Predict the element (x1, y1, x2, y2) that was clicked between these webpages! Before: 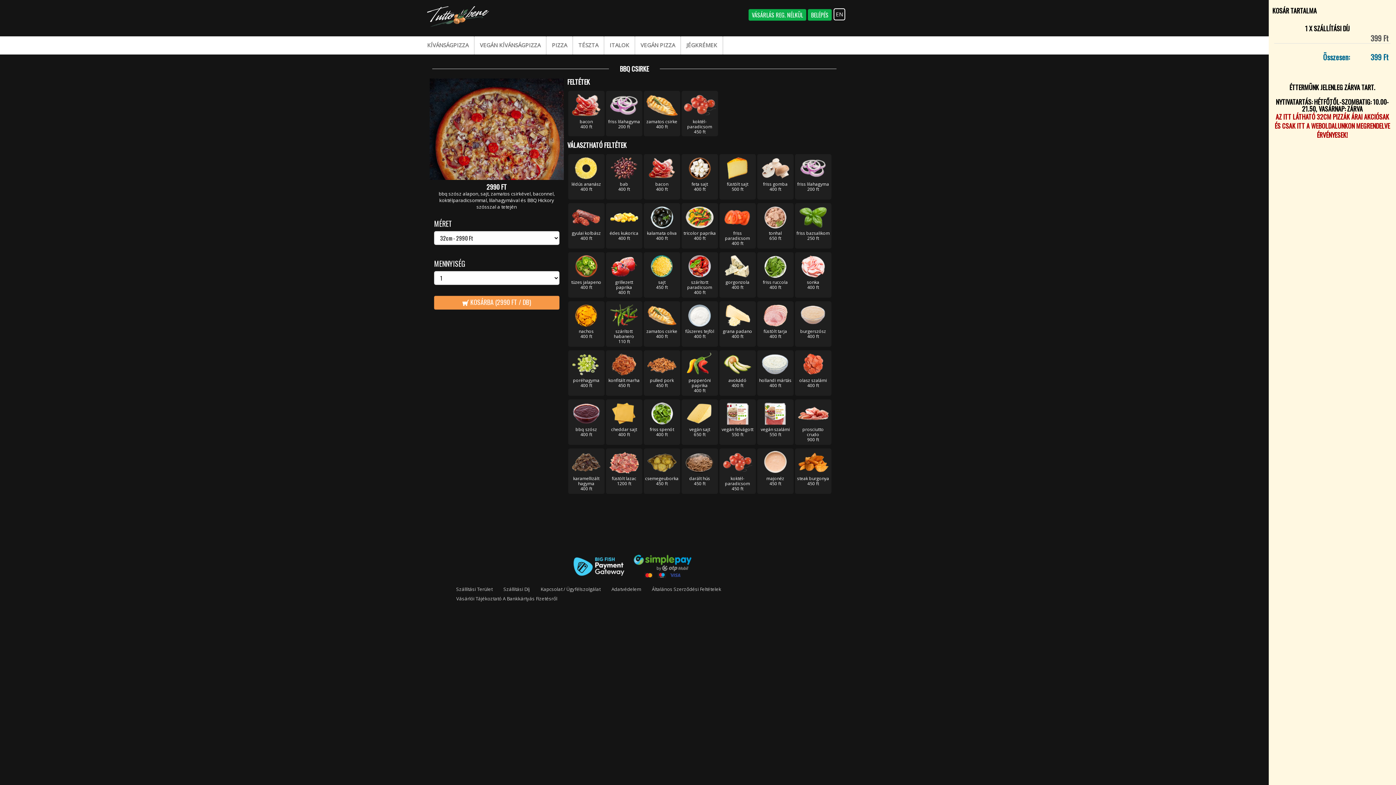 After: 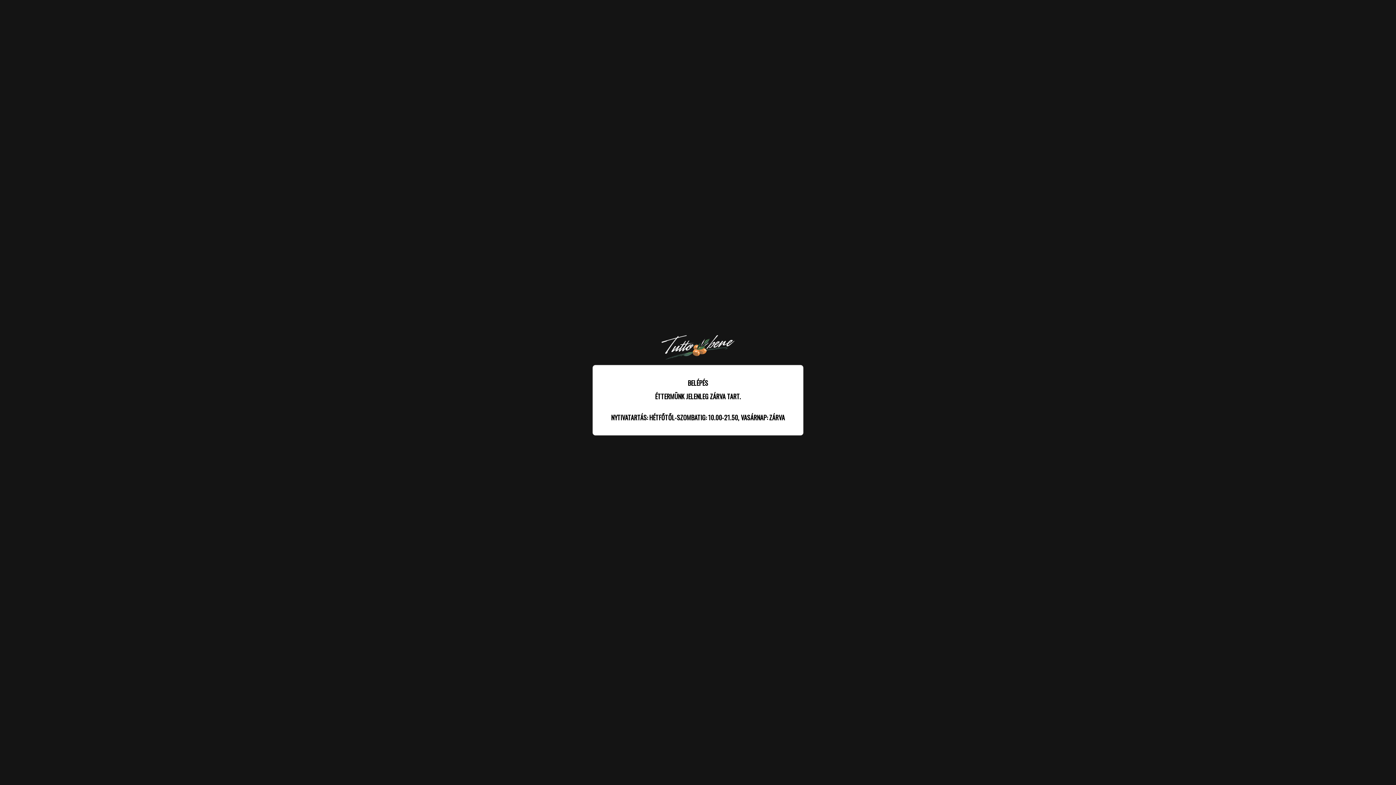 Action: label: BELÉPÉS bbox: (807, 9, 831, 20)